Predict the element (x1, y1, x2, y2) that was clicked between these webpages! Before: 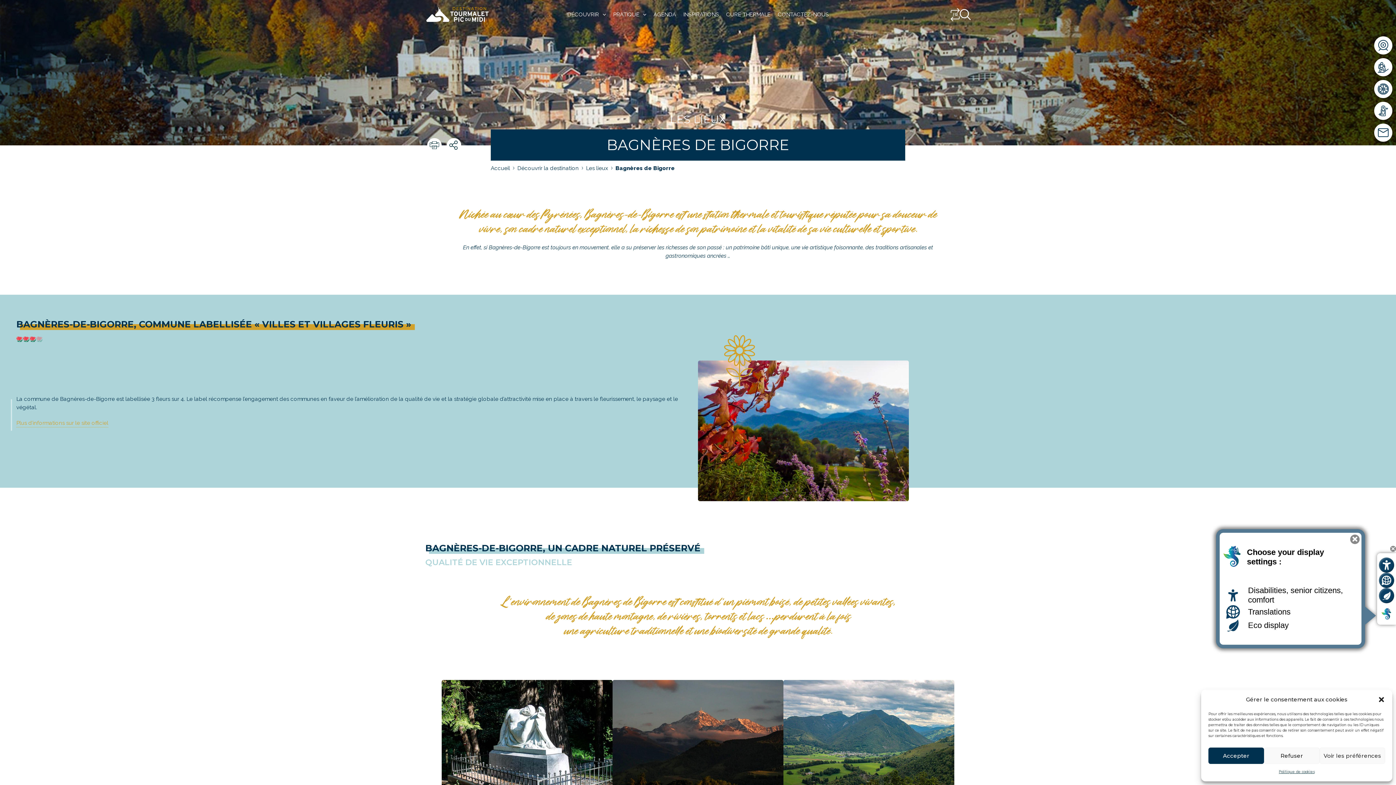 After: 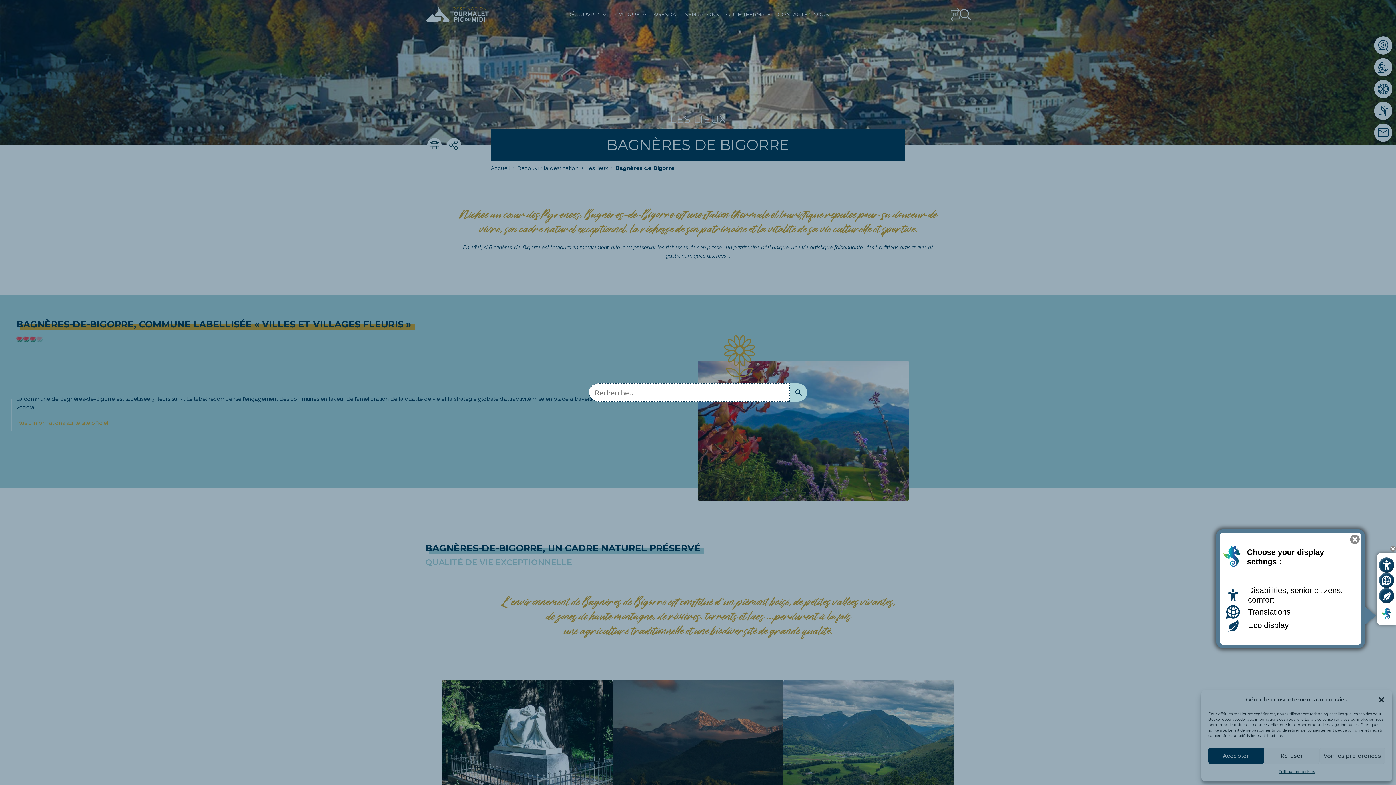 Action: bbox: (960, 7, 970, 21)